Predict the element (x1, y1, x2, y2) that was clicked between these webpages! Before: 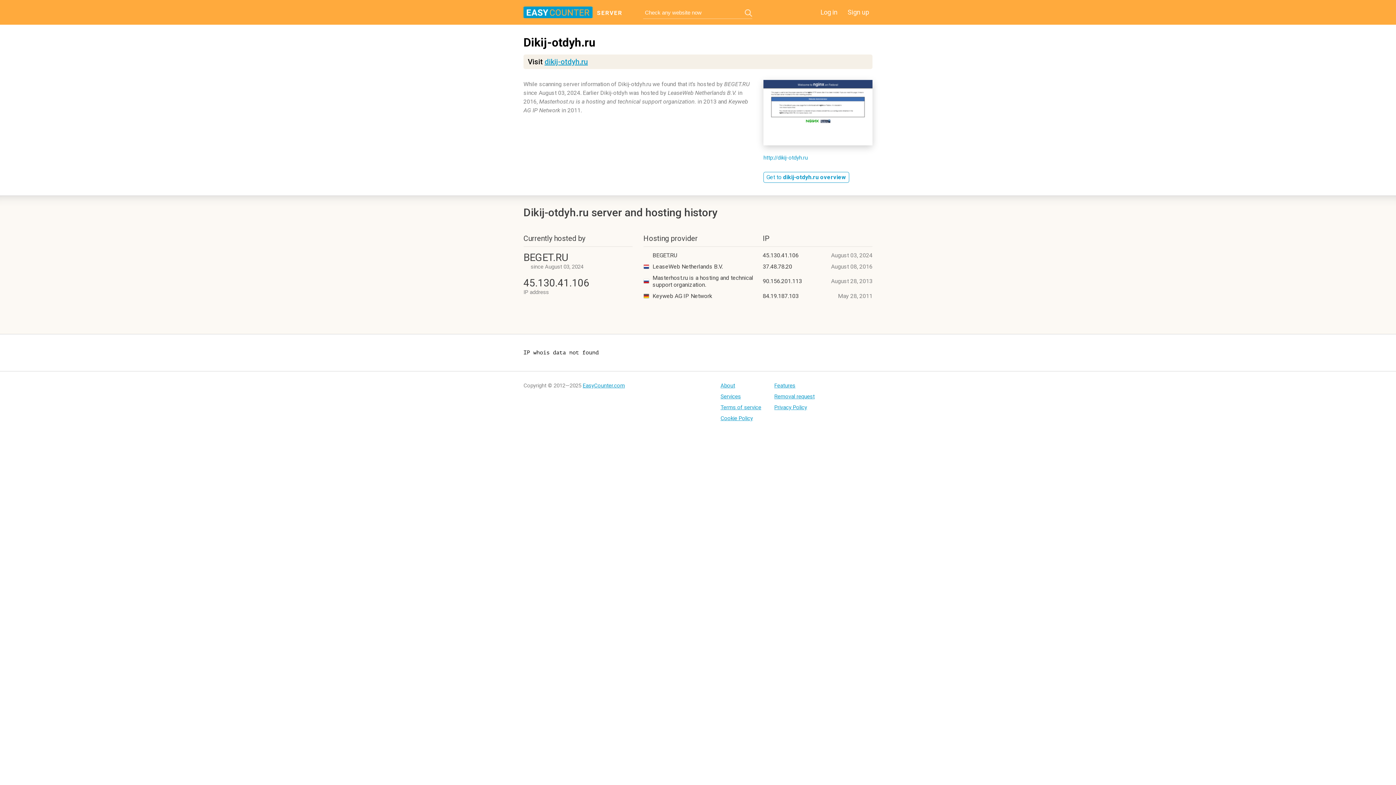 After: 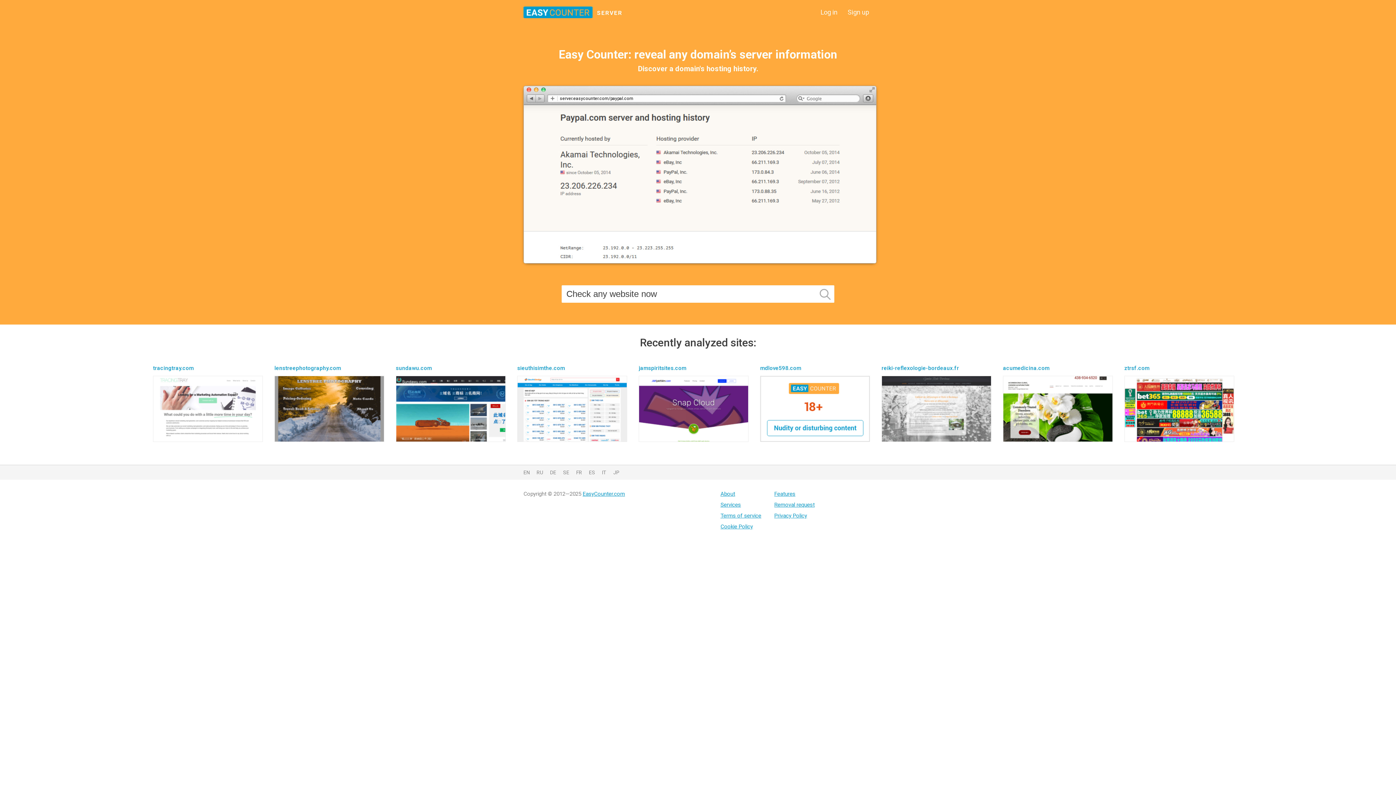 Action: bbox: (523, 6, 687, 19) label: SERVER